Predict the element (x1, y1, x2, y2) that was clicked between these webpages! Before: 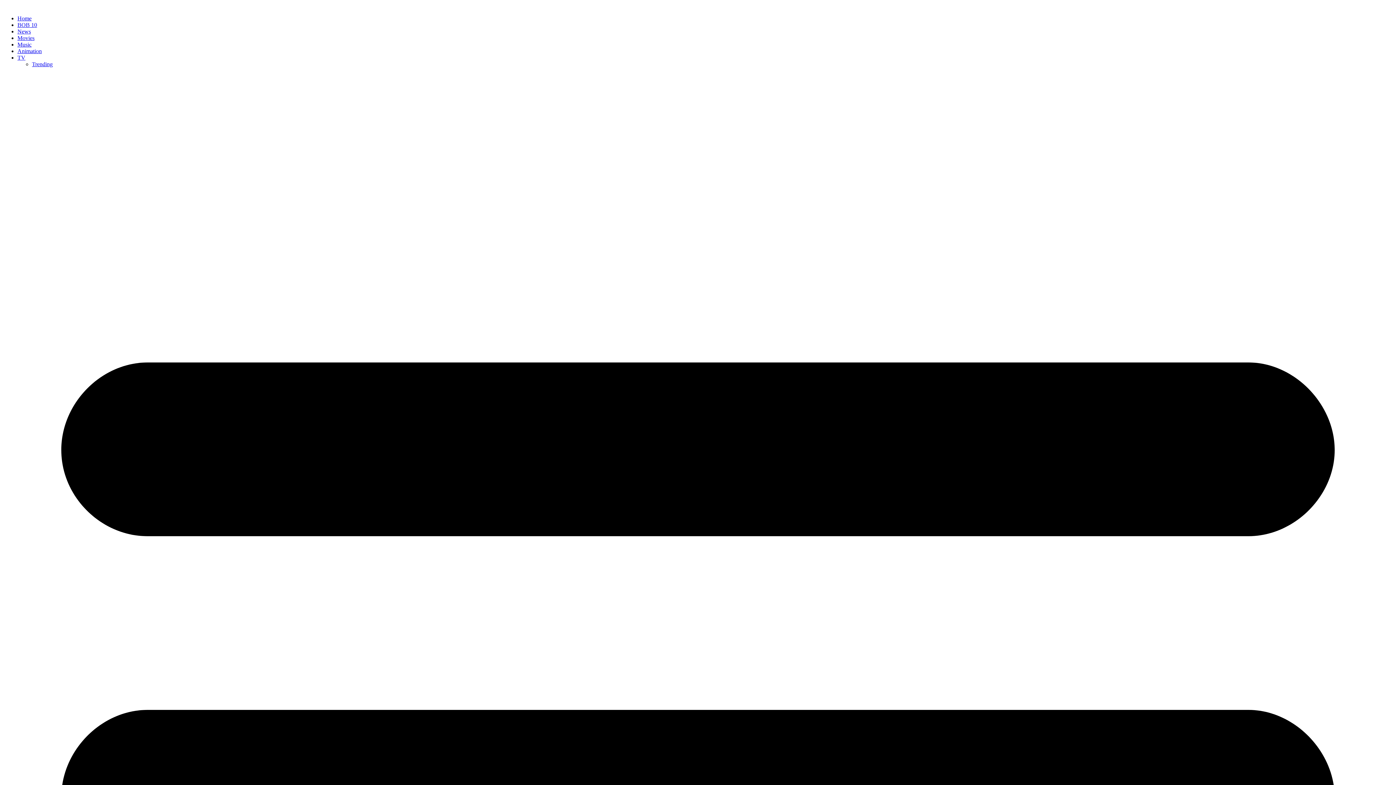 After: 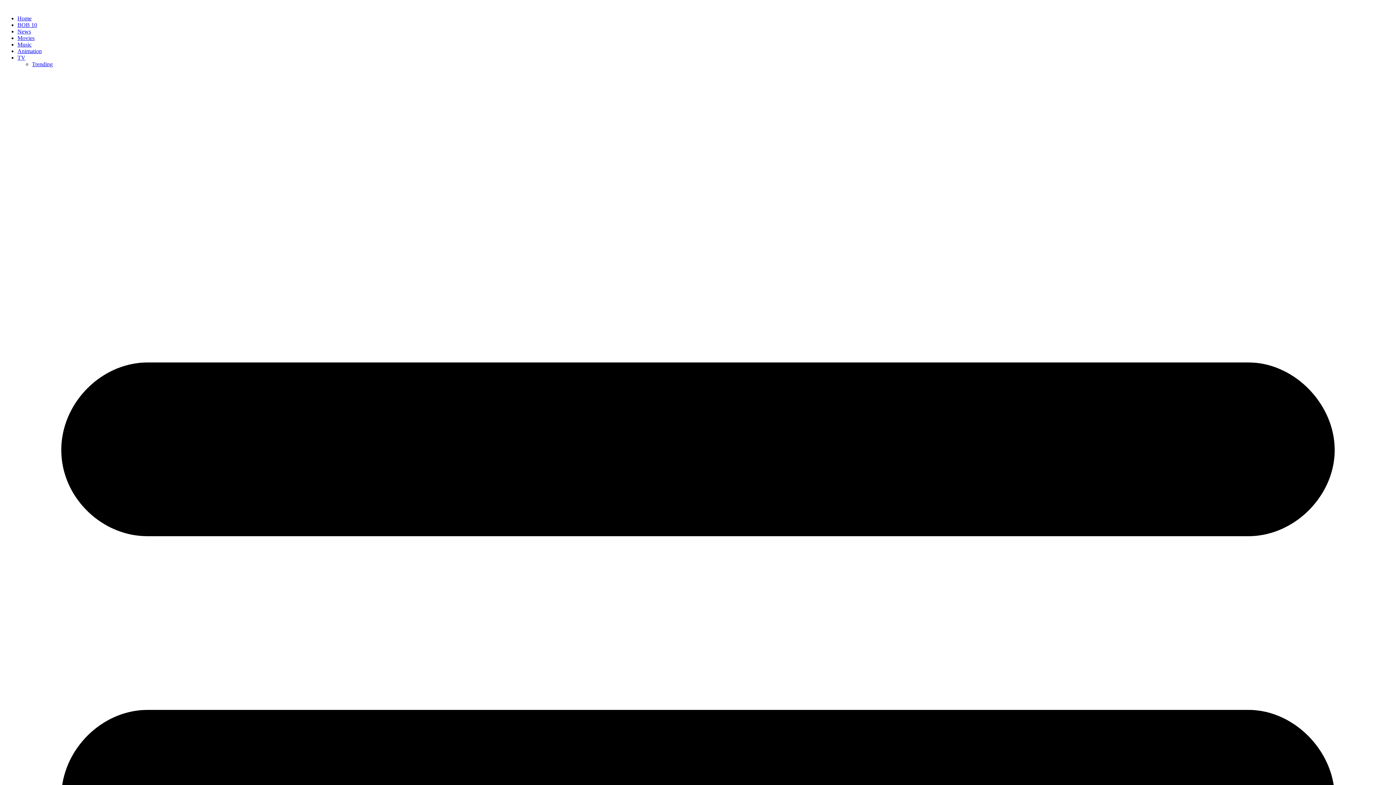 Action: label: News bbox: (17, 28, 30, 34)